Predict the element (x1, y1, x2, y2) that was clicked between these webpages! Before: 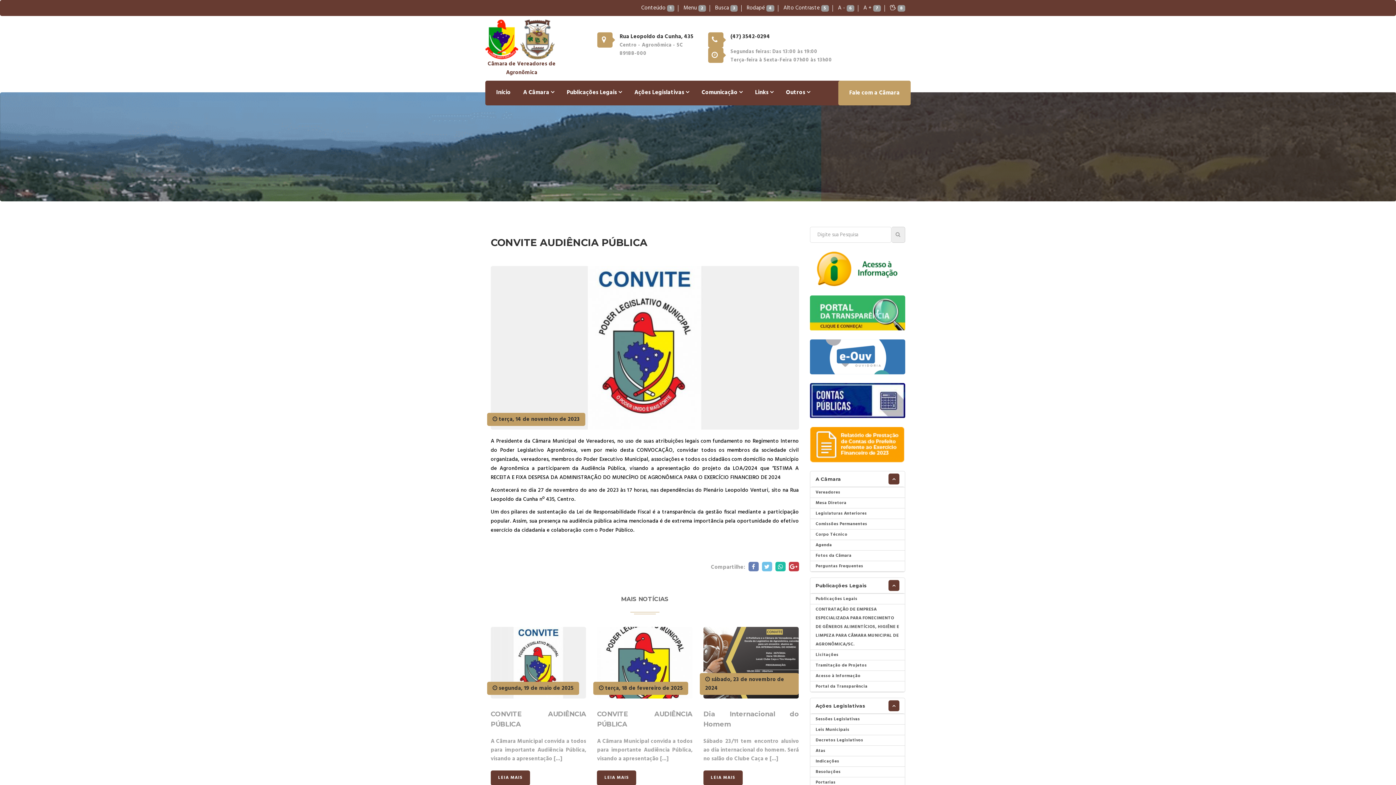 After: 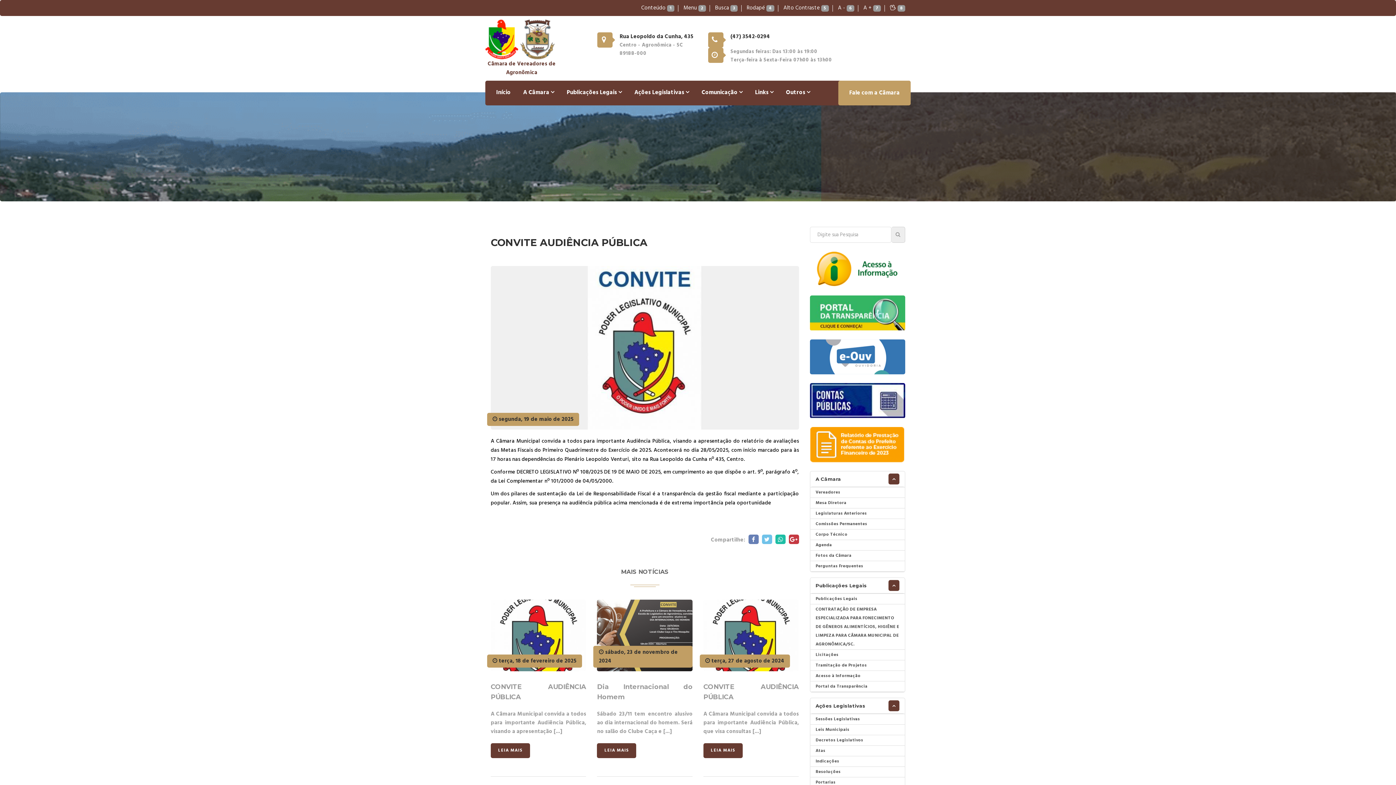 Action: bbox: (490, 770, 530, 785) label: LEIA MAIS